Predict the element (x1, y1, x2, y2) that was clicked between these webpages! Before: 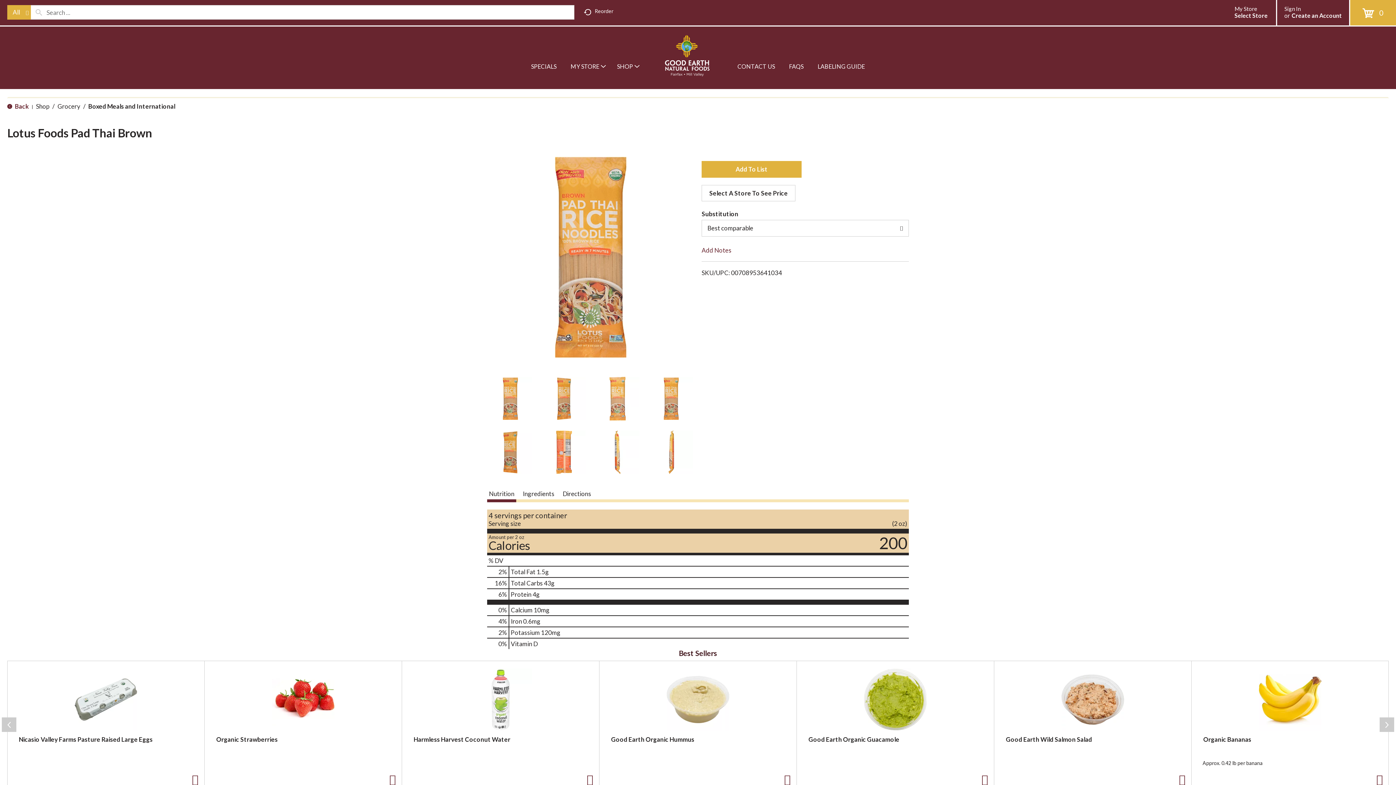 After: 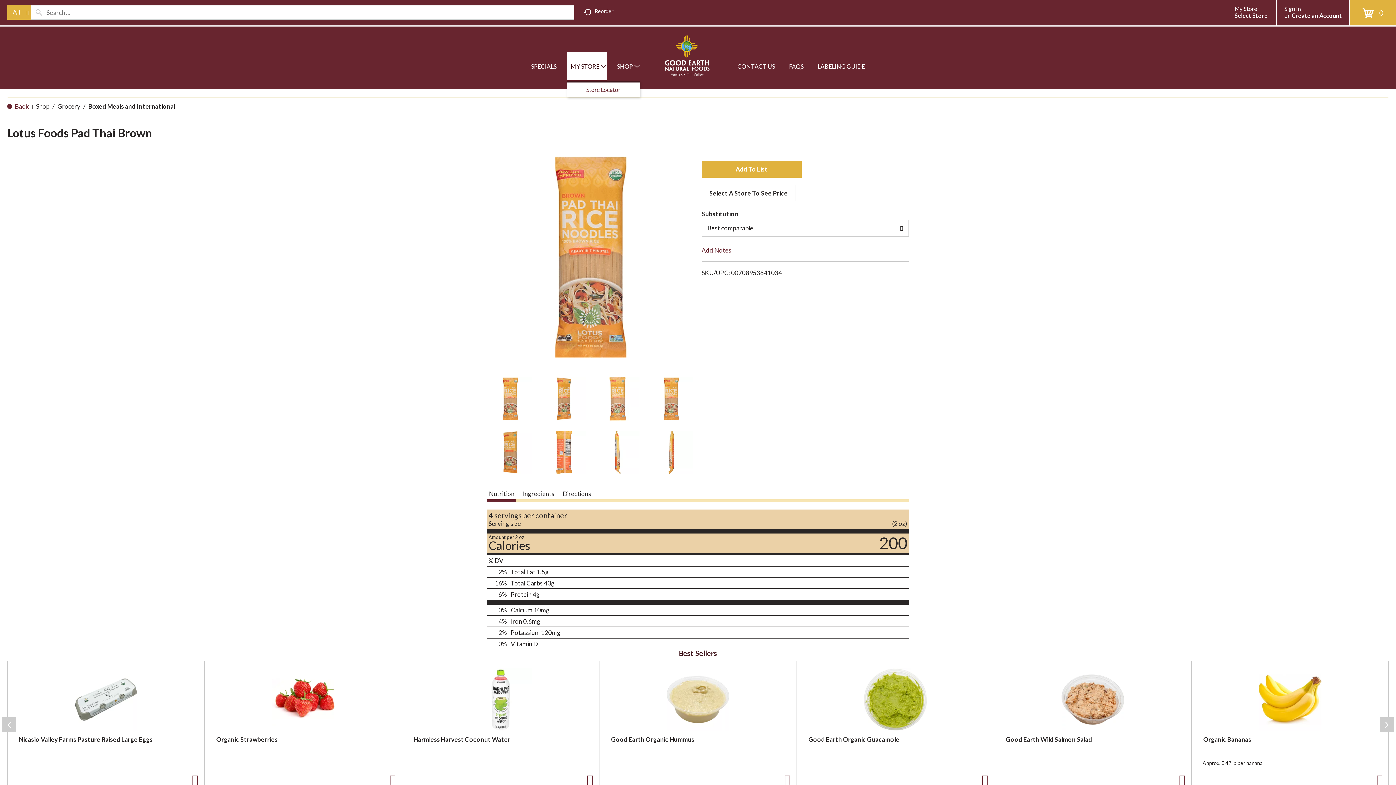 Action: label: MY STORE bbox: (567, 52, 606, 80)